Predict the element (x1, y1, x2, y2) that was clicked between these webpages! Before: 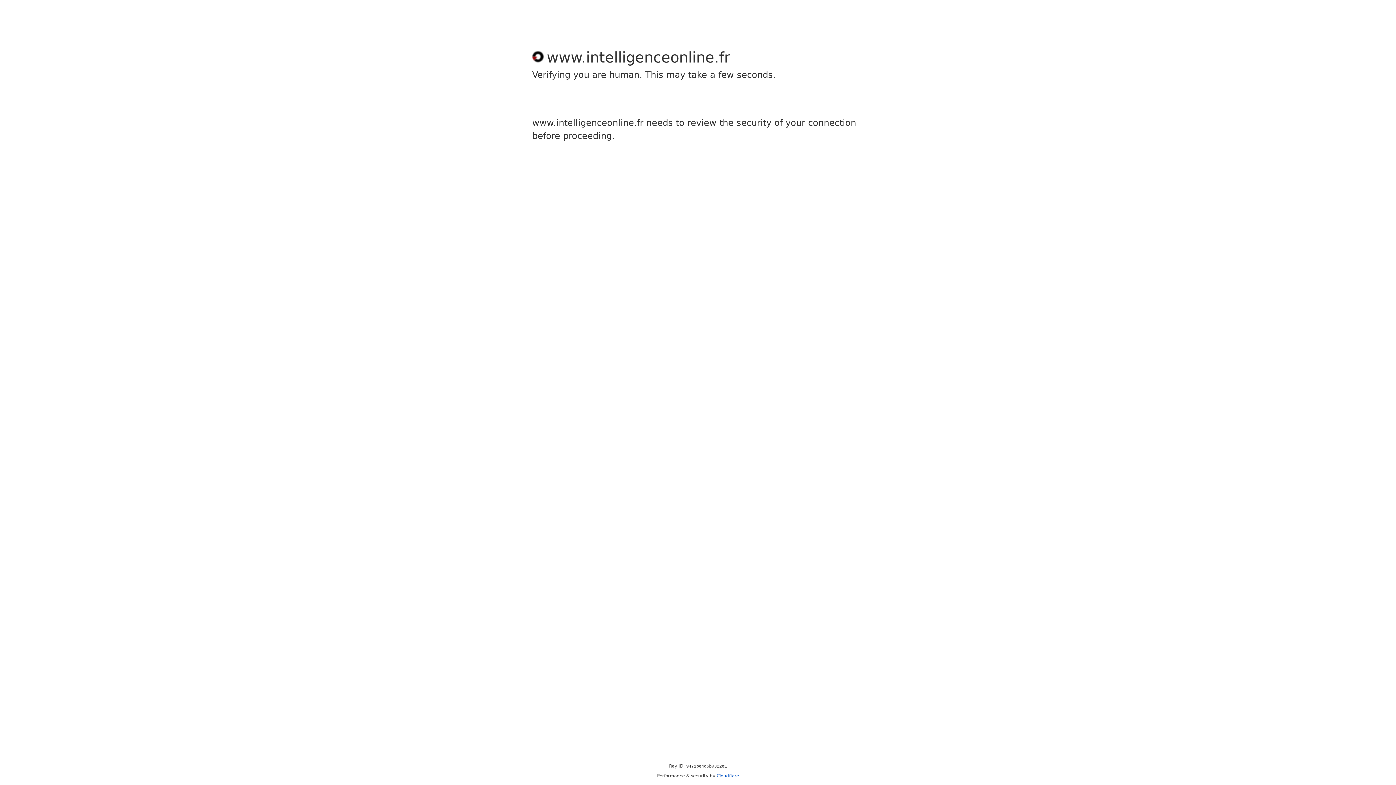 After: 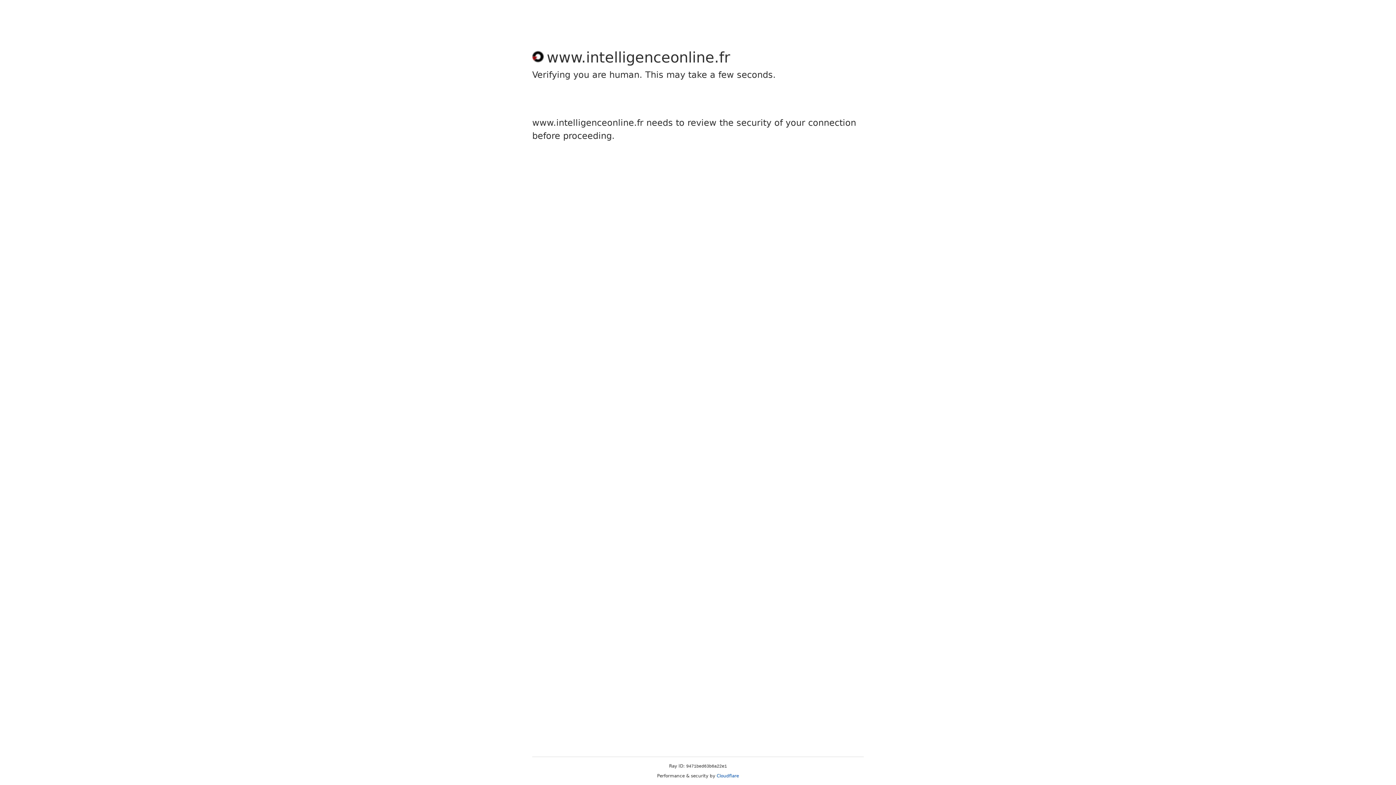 Action: bbox: (716, 773, 739, 778) label: Cloudflare